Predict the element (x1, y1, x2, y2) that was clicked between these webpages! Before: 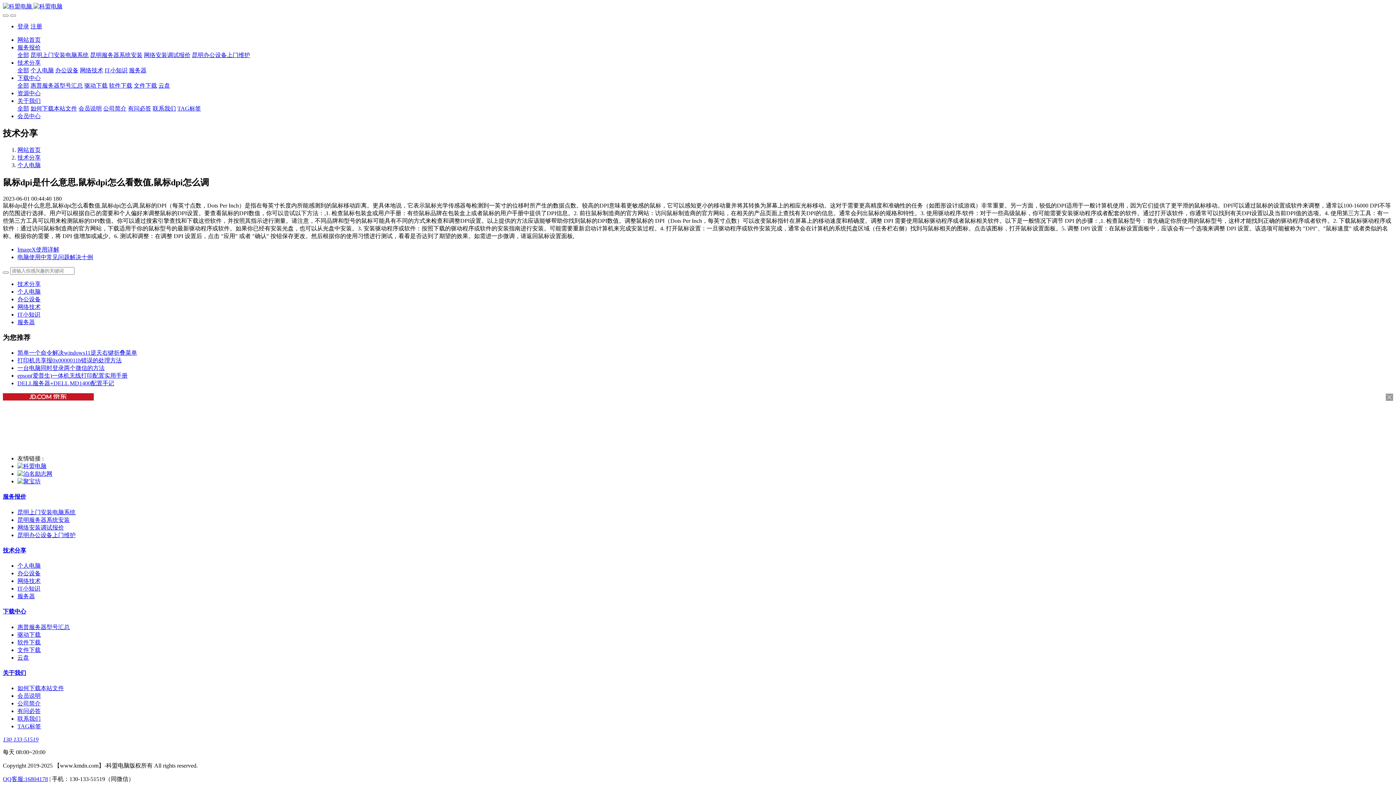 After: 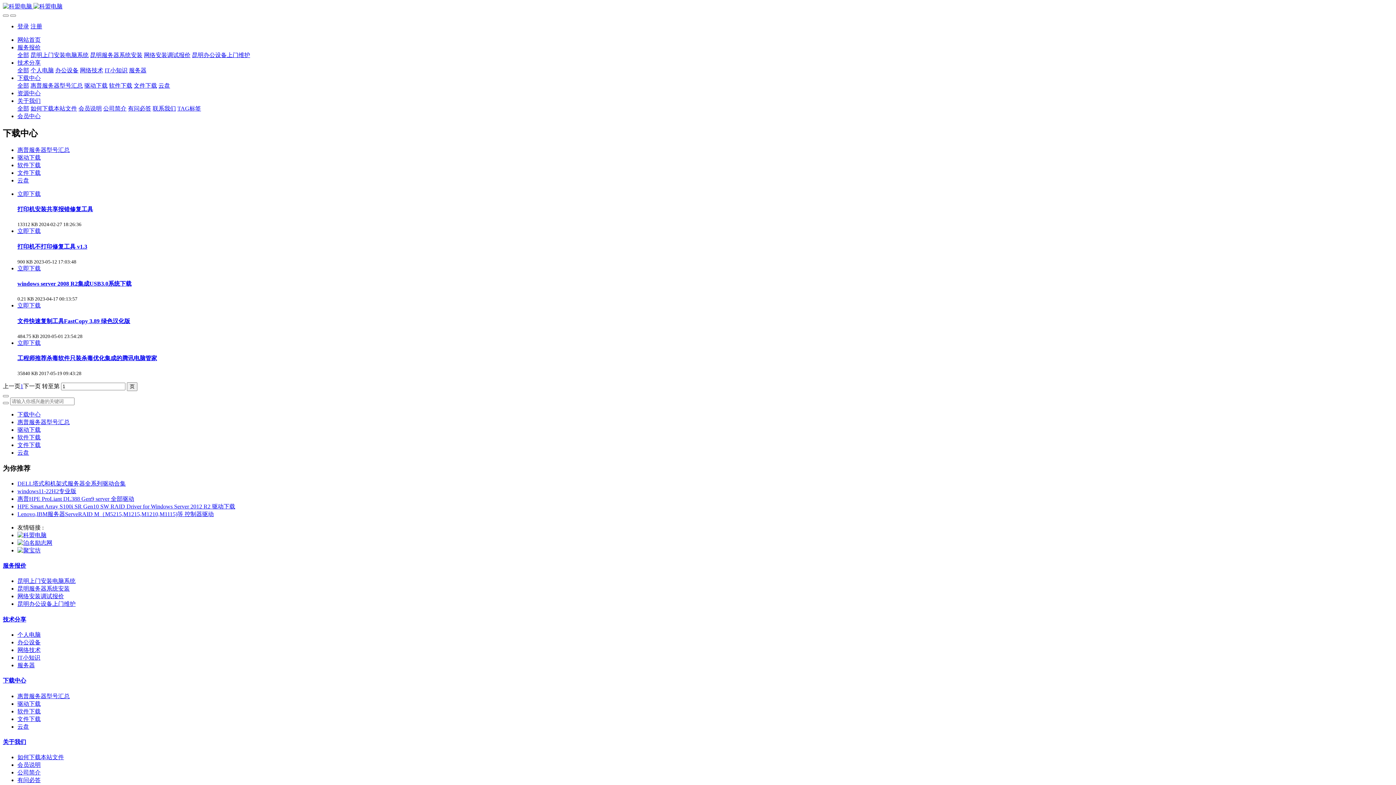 Action: label: 软件下载 bbox: (109, 82, 132, 88)